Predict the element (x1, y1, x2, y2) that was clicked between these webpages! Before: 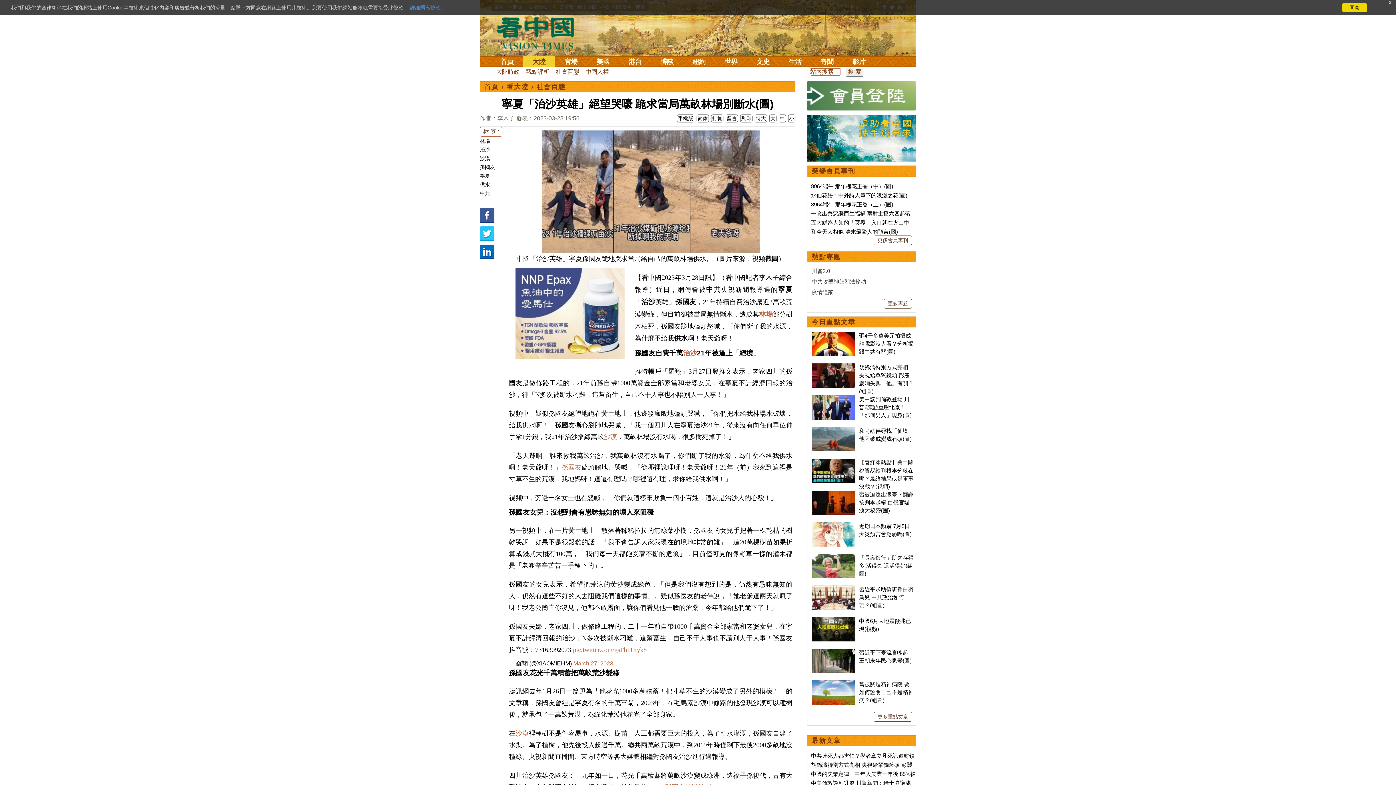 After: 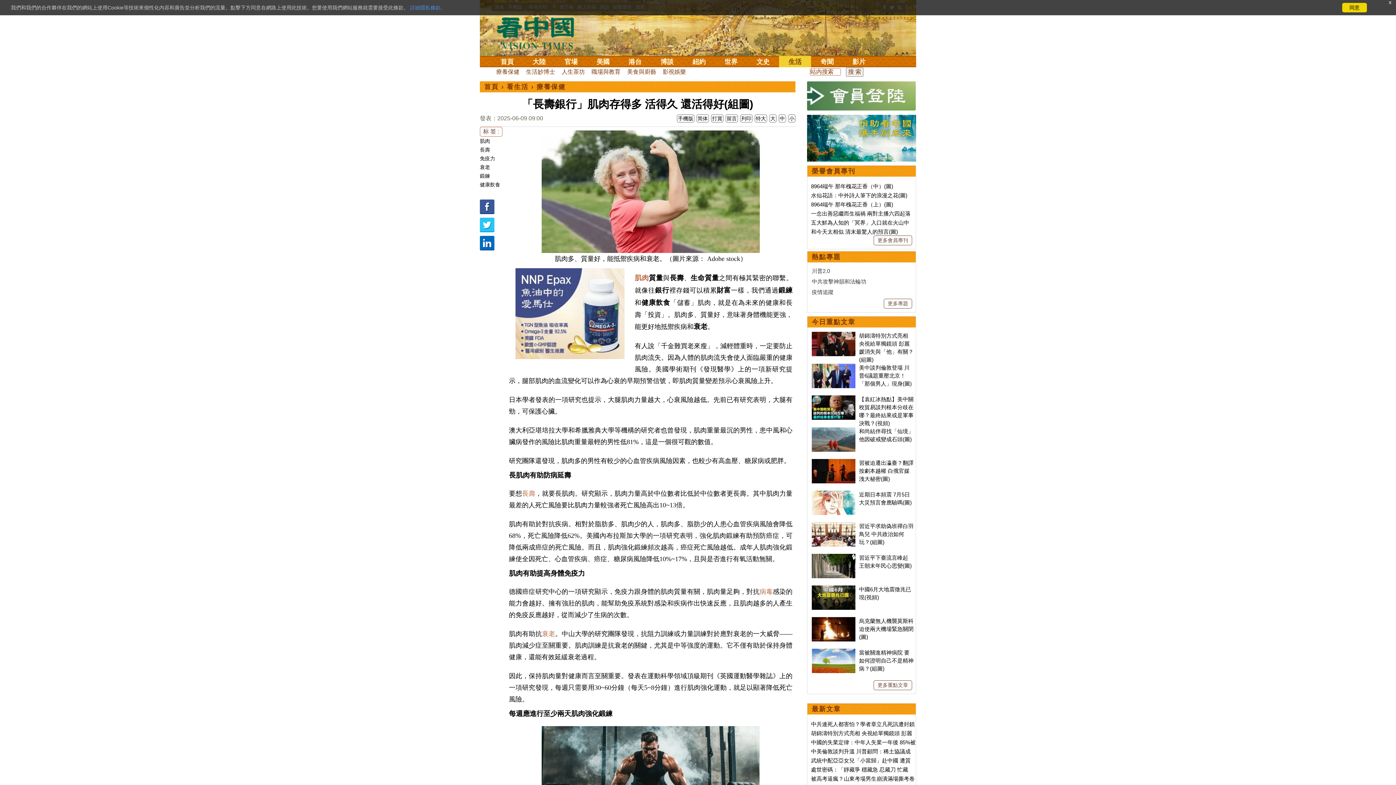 Action: bbox: (812, 554, 855, 561)